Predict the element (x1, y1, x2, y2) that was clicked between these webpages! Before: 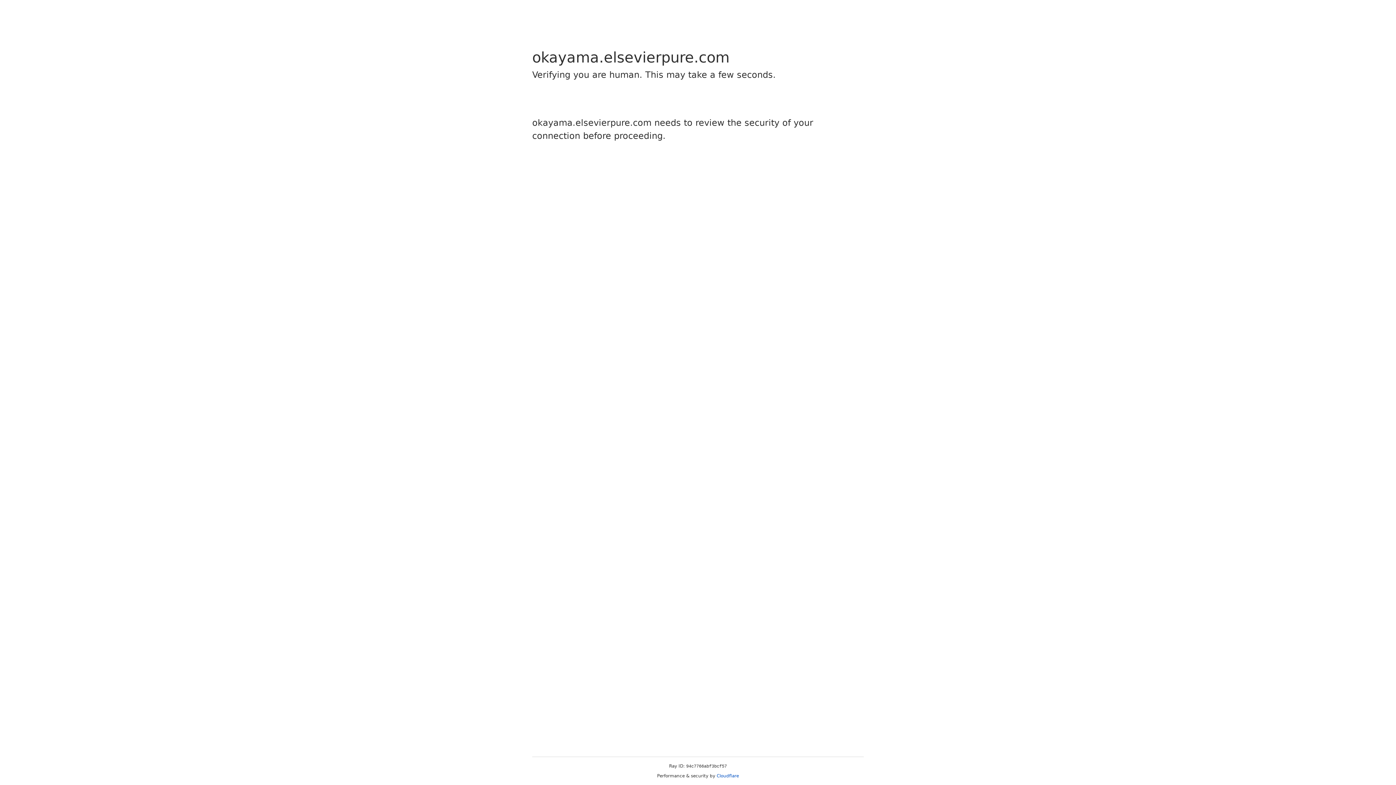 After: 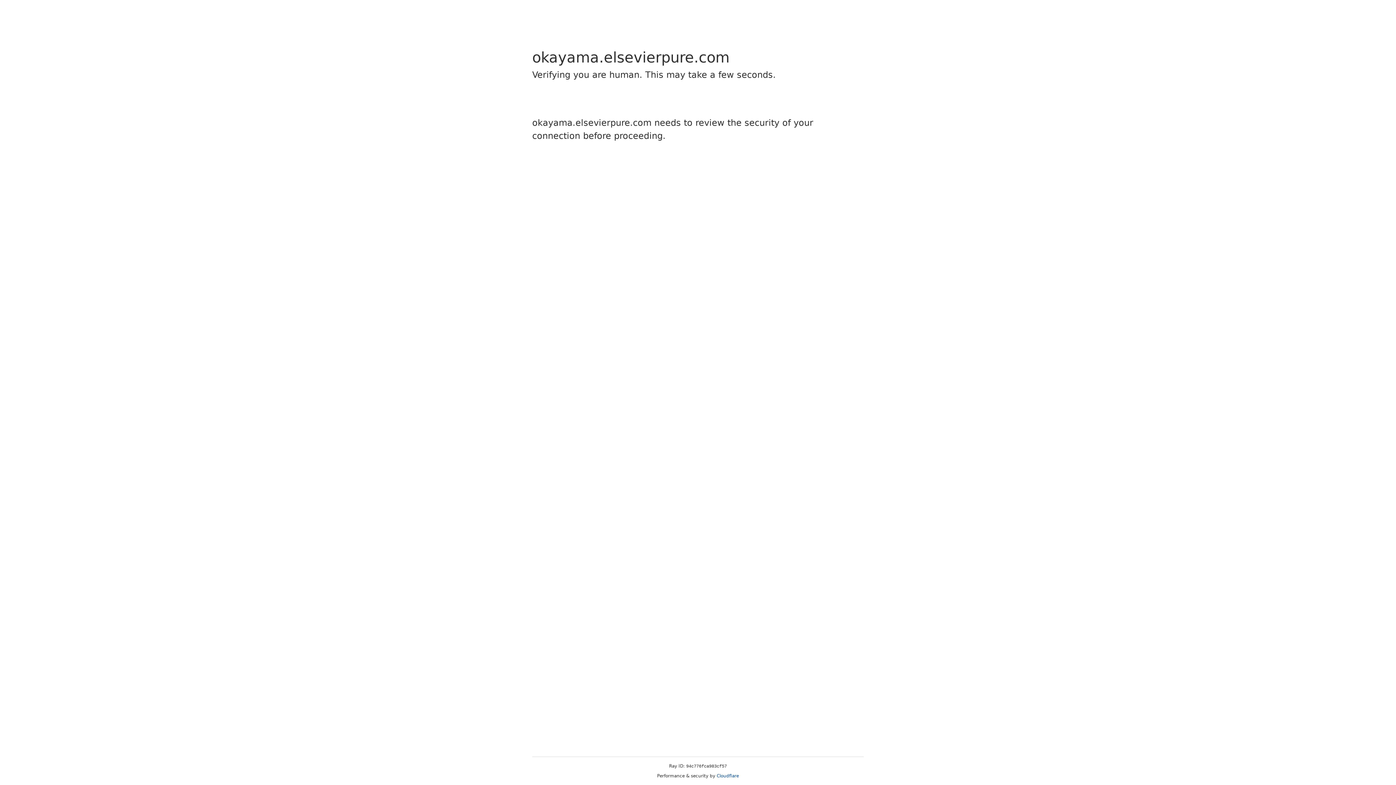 Action: bbox: (716, 773, 739, 778) label: Cloudflare